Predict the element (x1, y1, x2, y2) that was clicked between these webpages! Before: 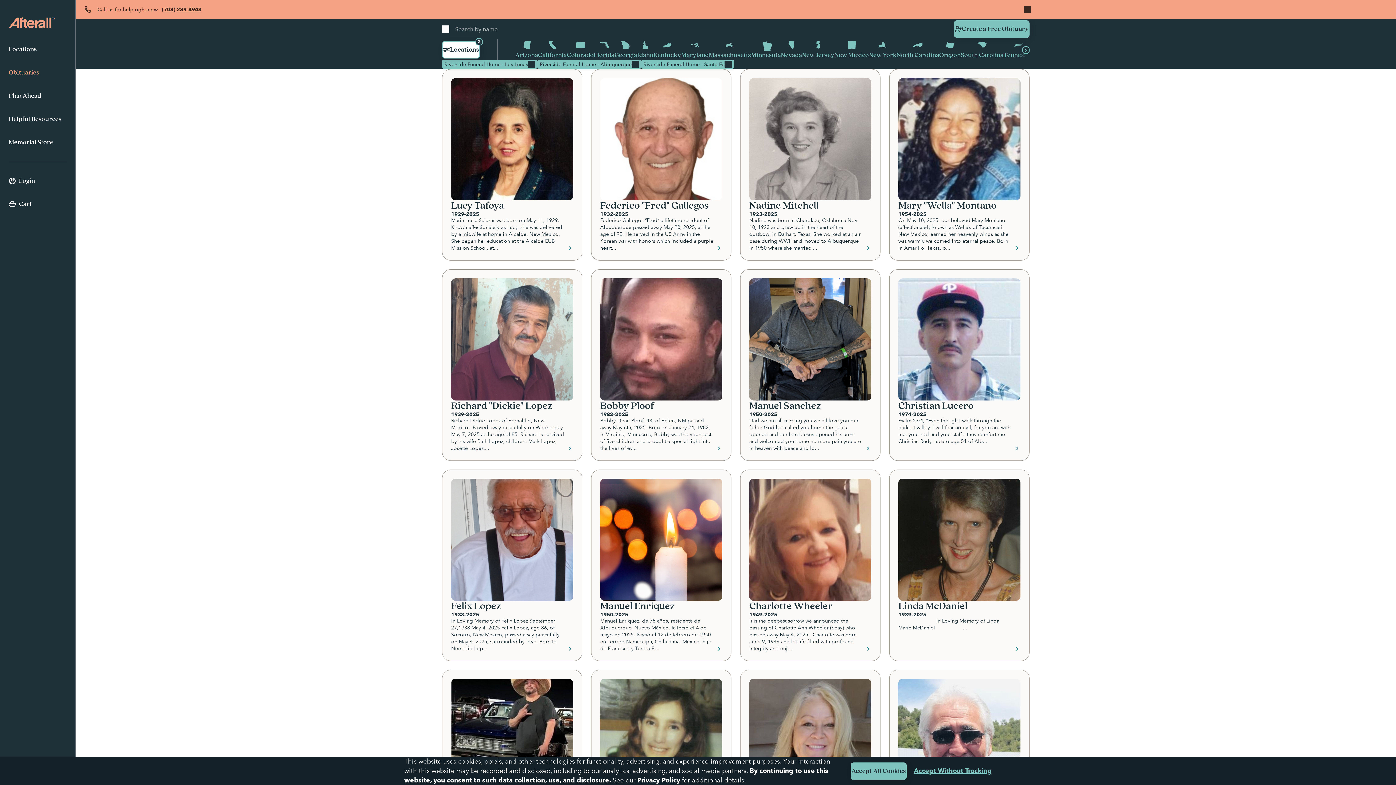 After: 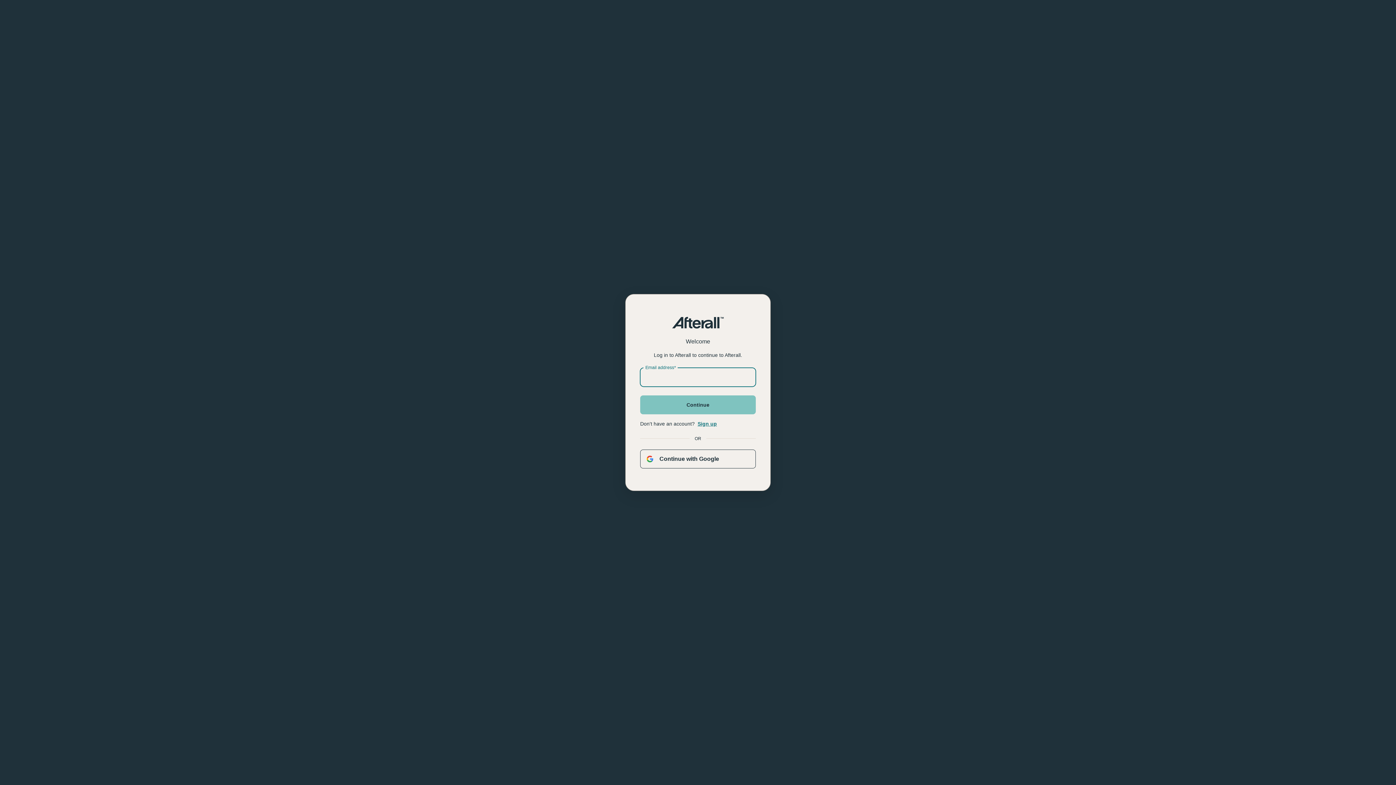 Action: bbox: (8, 169, 66, 192) label: Login